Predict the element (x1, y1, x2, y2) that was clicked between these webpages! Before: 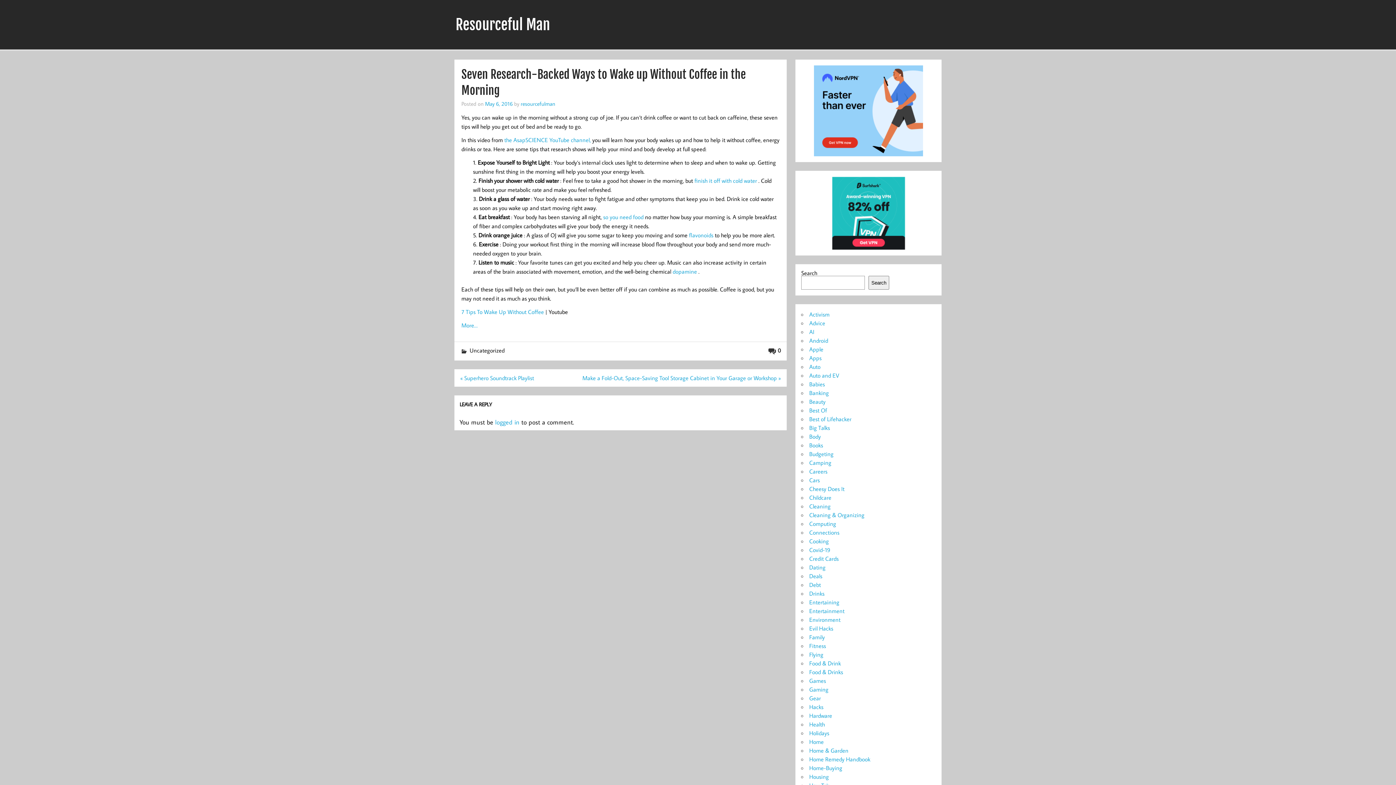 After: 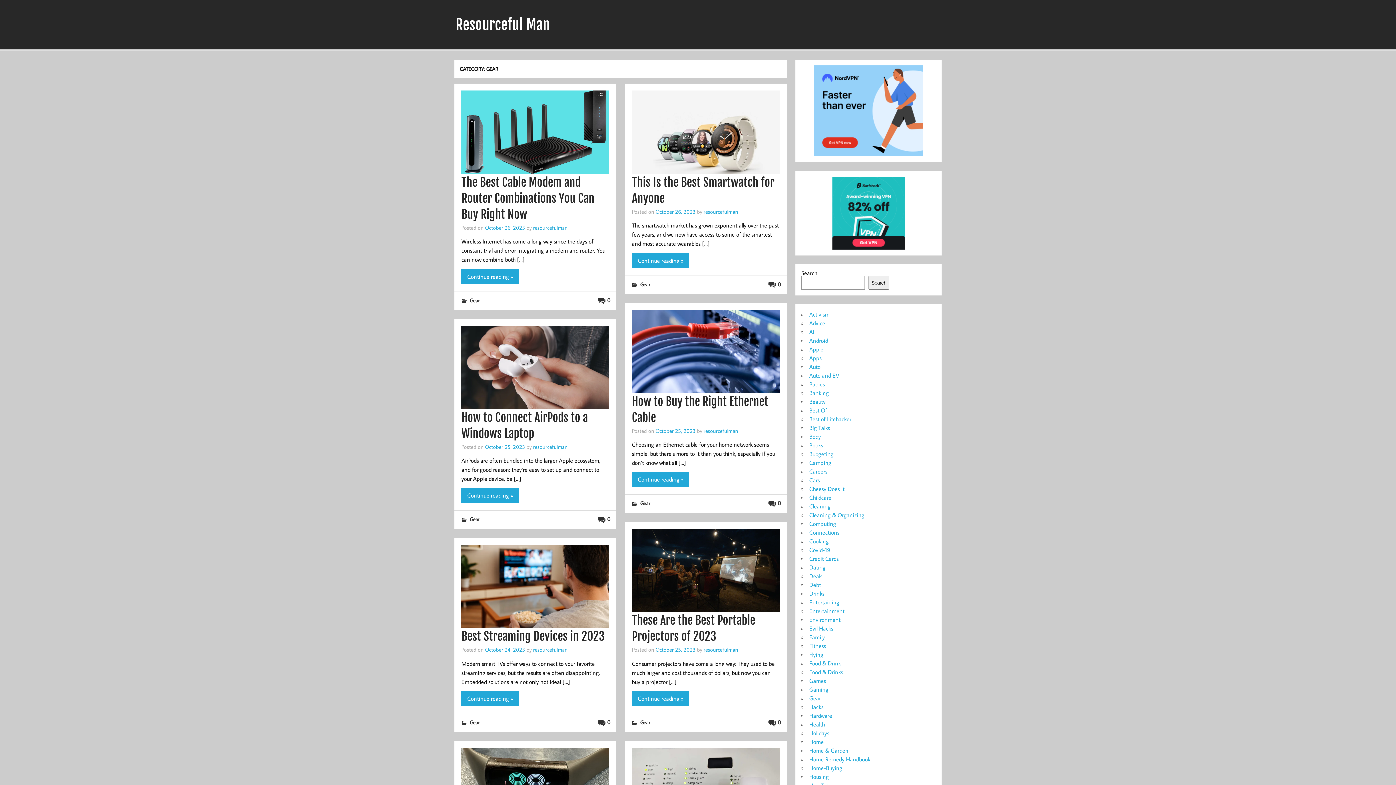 Action: label: Gear bbox: (809, 694, 821, 702)